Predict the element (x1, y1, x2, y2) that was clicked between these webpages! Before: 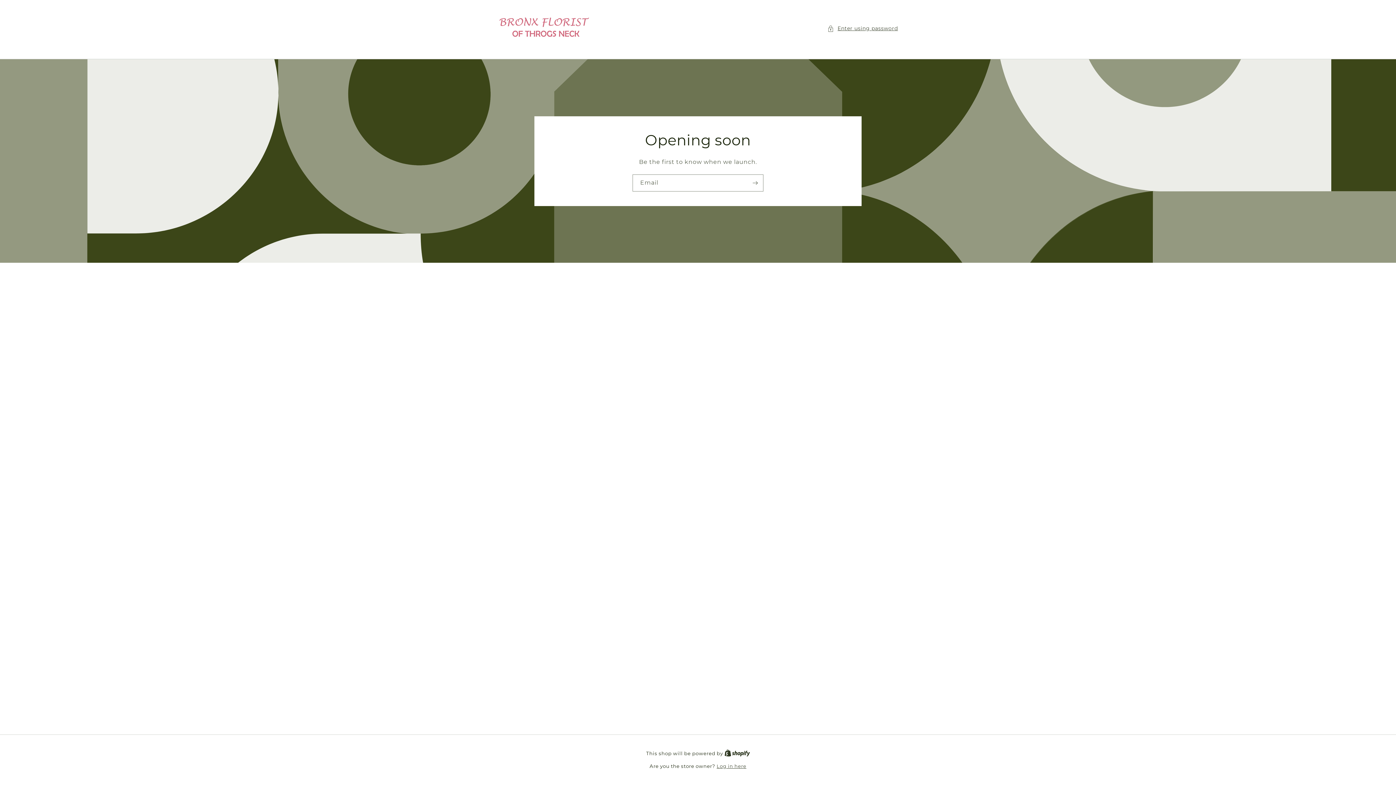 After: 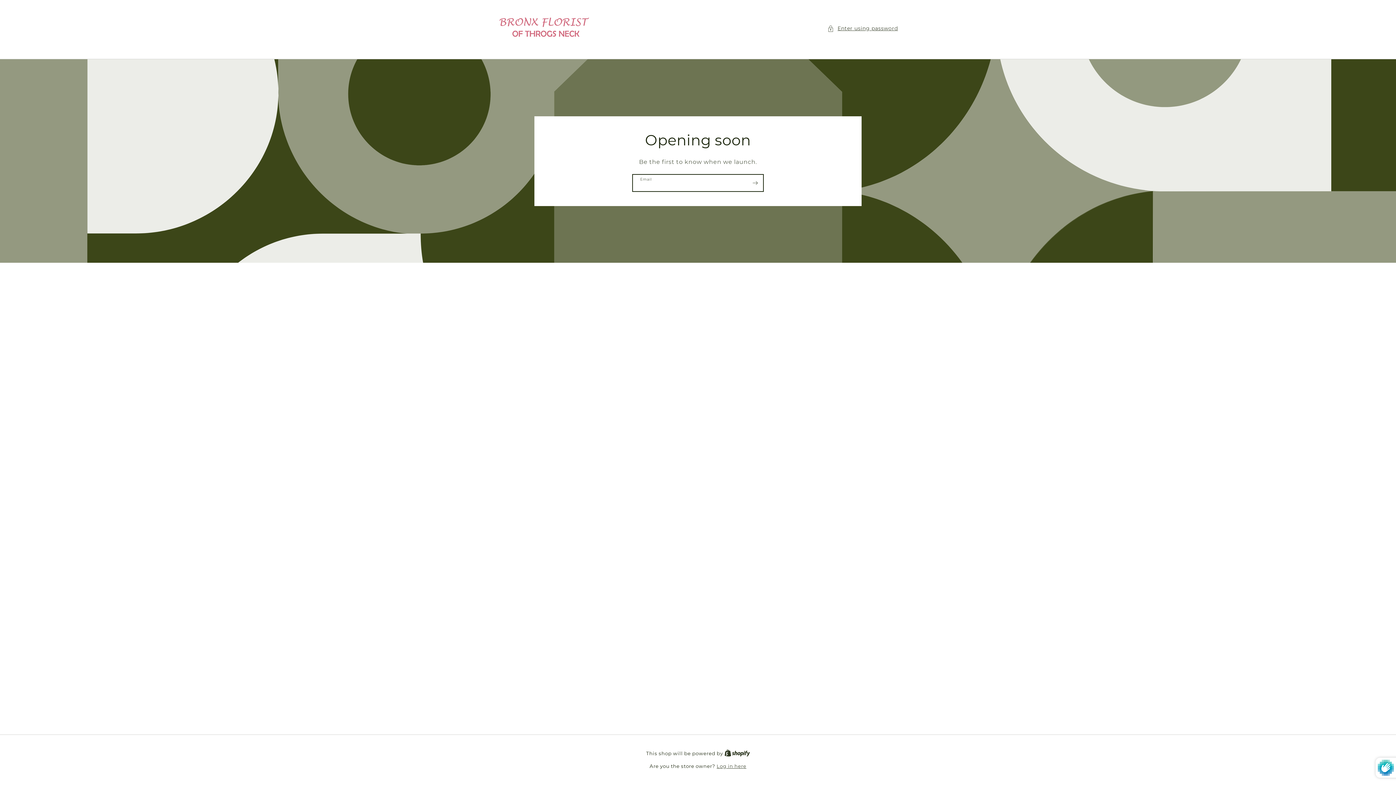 Action: bbox: (747, 174, 763, 191) label: Subscribe